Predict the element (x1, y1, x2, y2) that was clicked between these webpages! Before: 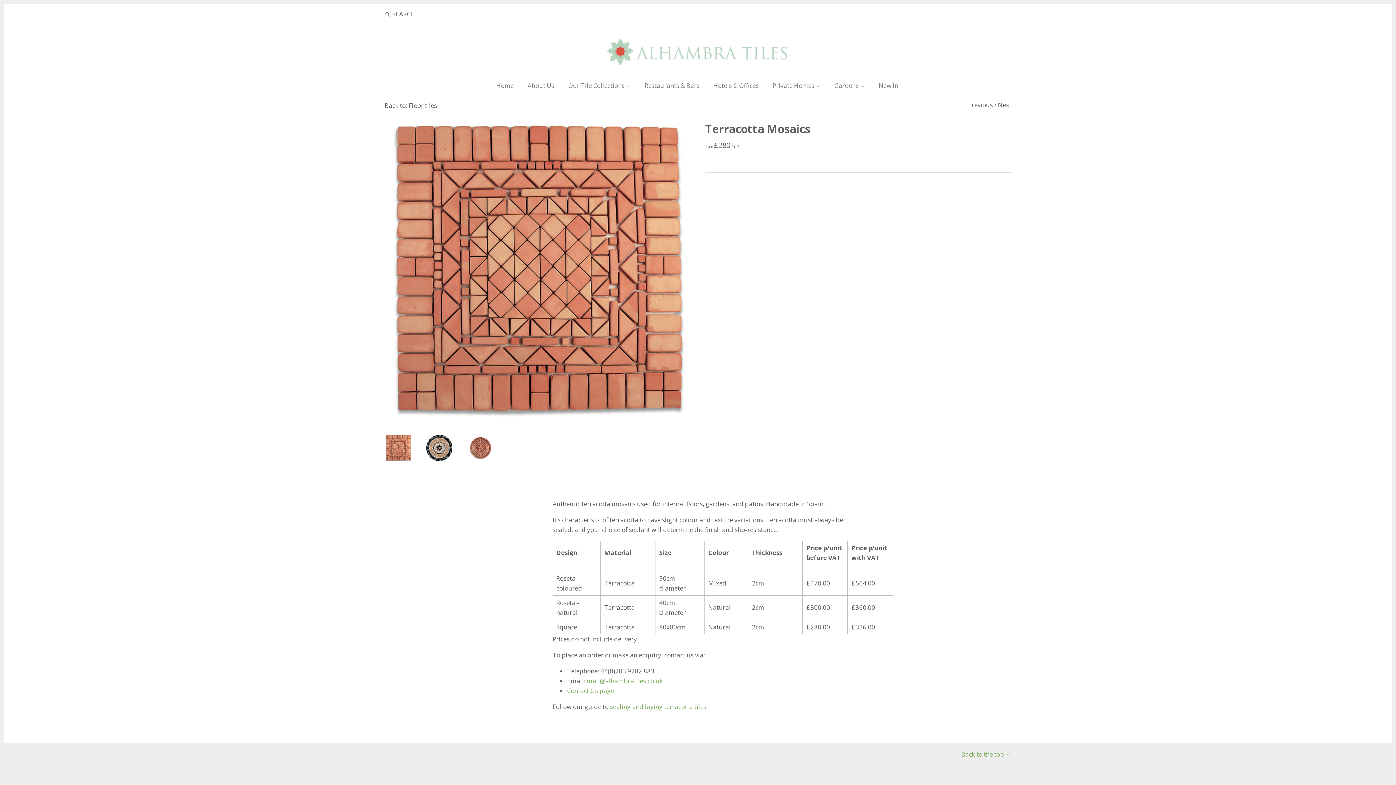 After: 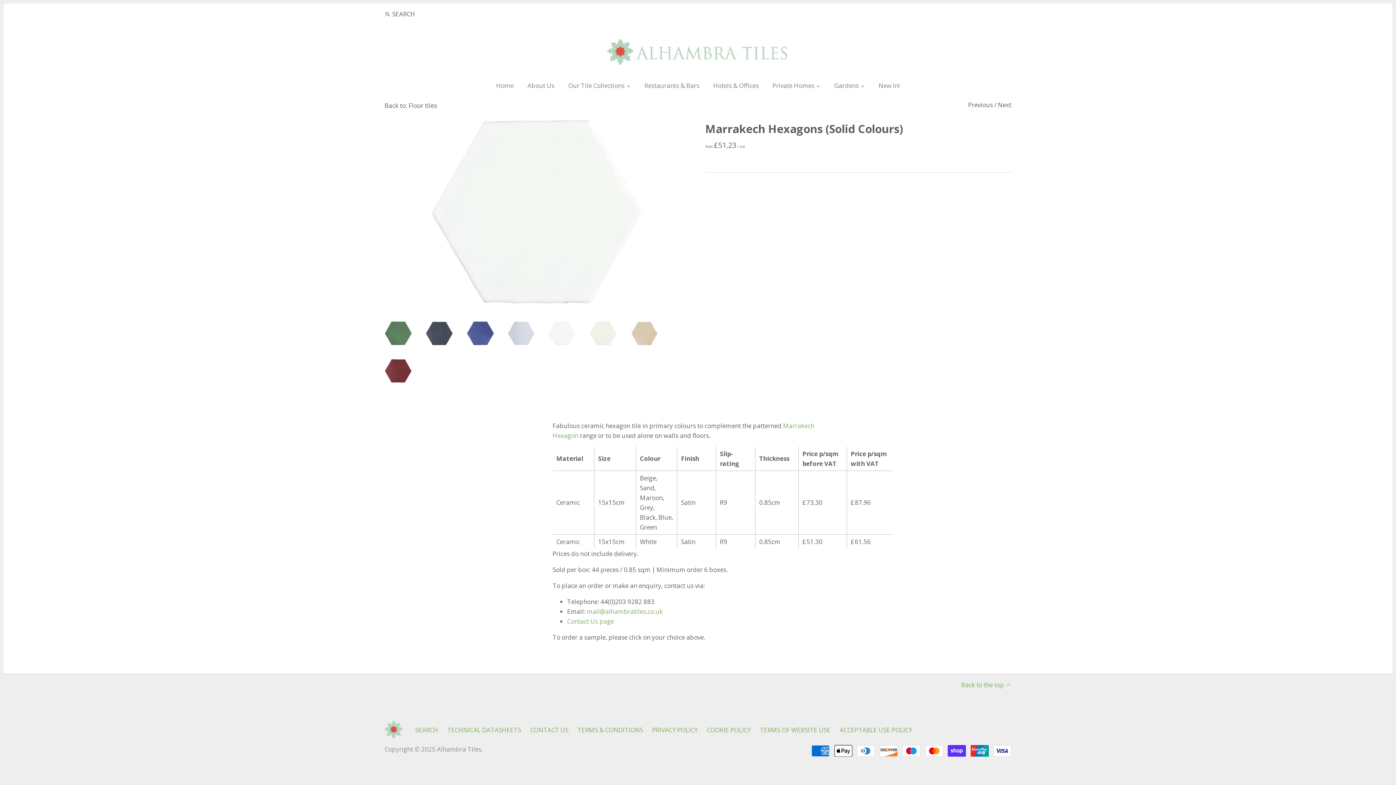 Action: label: Previous bbox: (968, 100, 993, 109)